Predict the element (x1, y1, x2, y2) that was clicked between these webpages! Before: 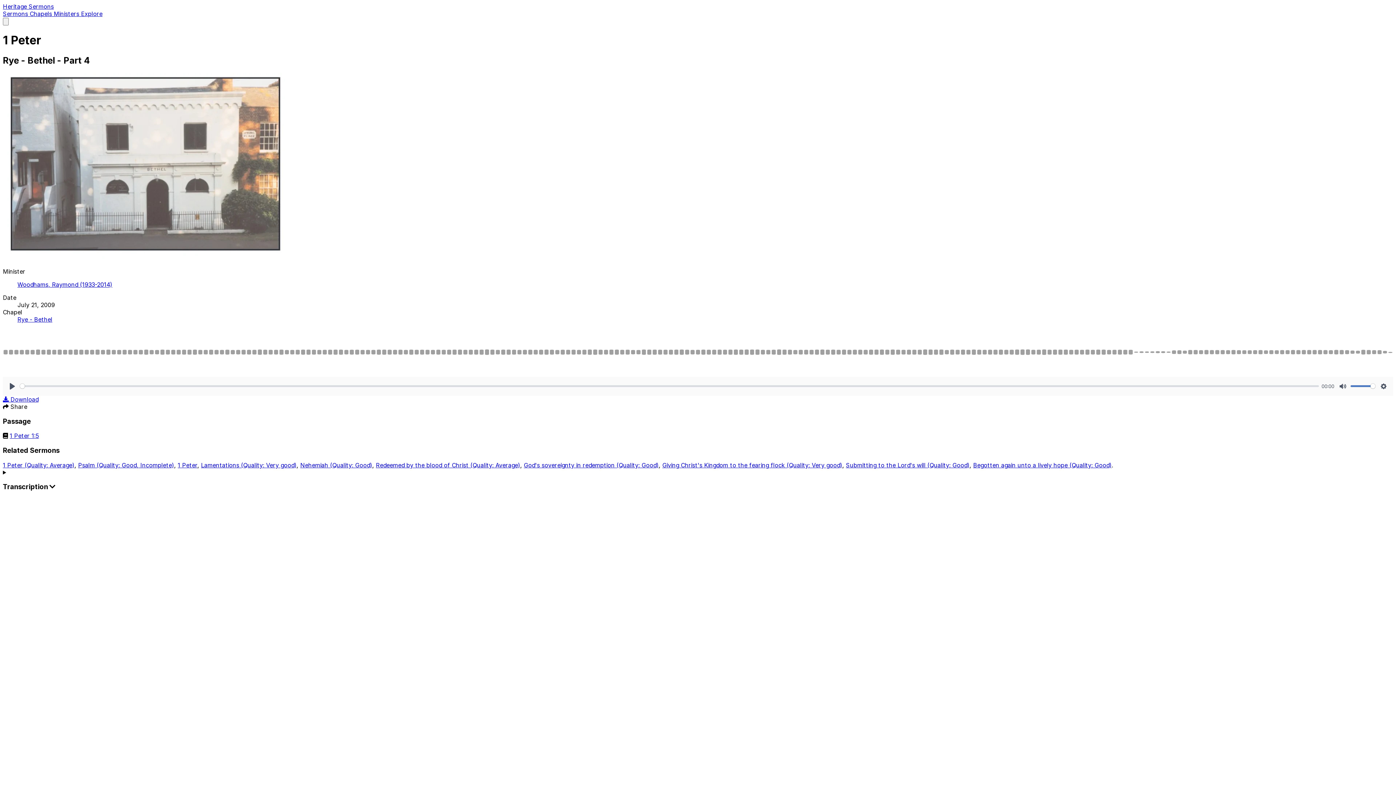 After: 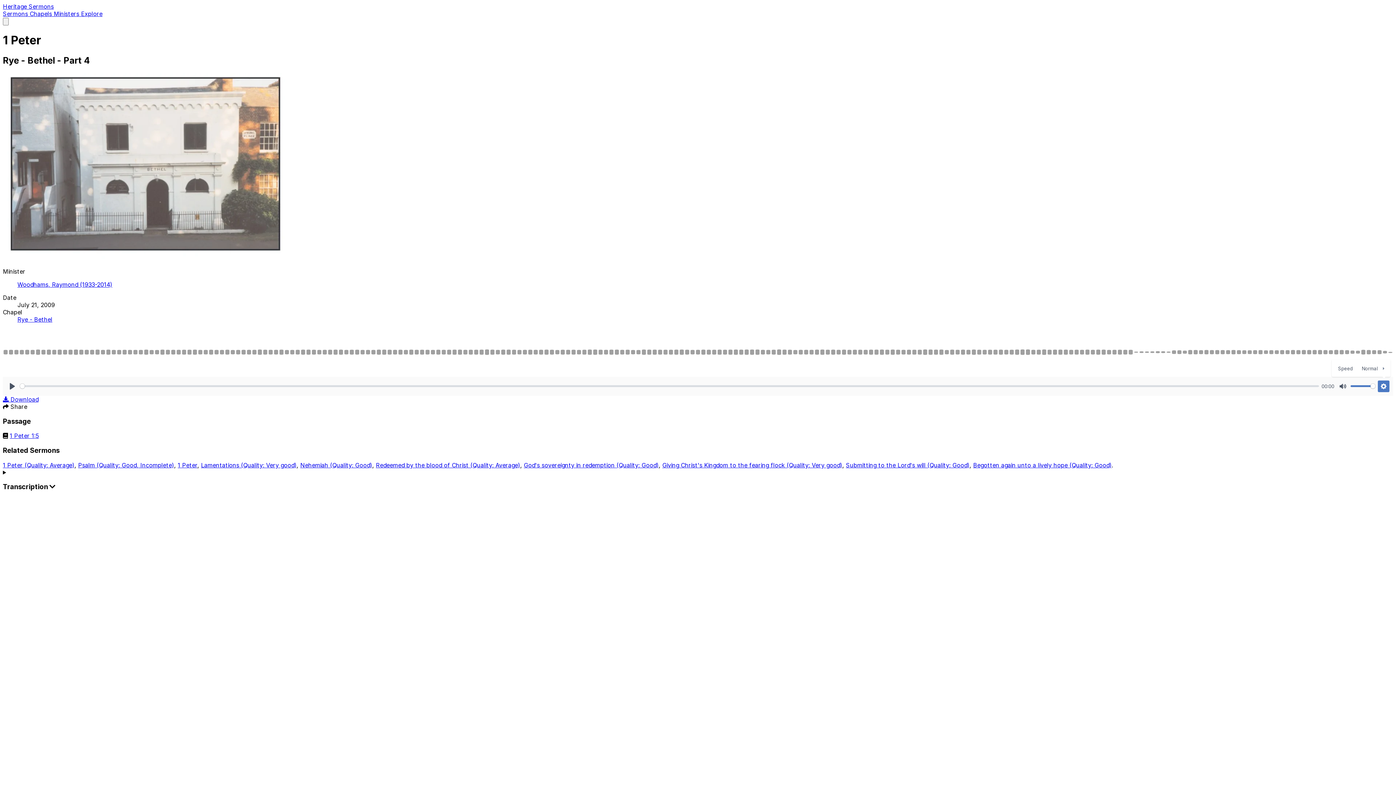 Action: label: Settings bbox: (1378, 380, 1389, 392)